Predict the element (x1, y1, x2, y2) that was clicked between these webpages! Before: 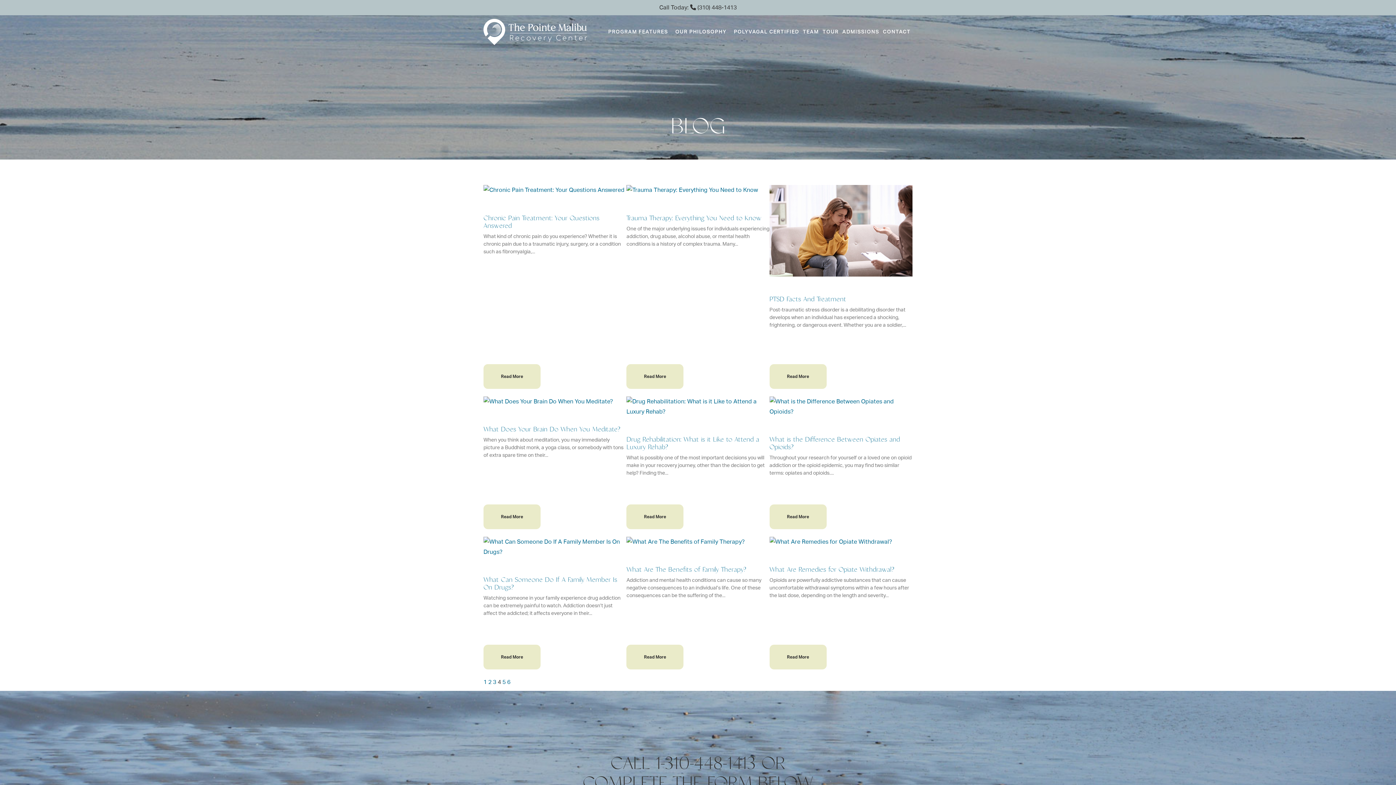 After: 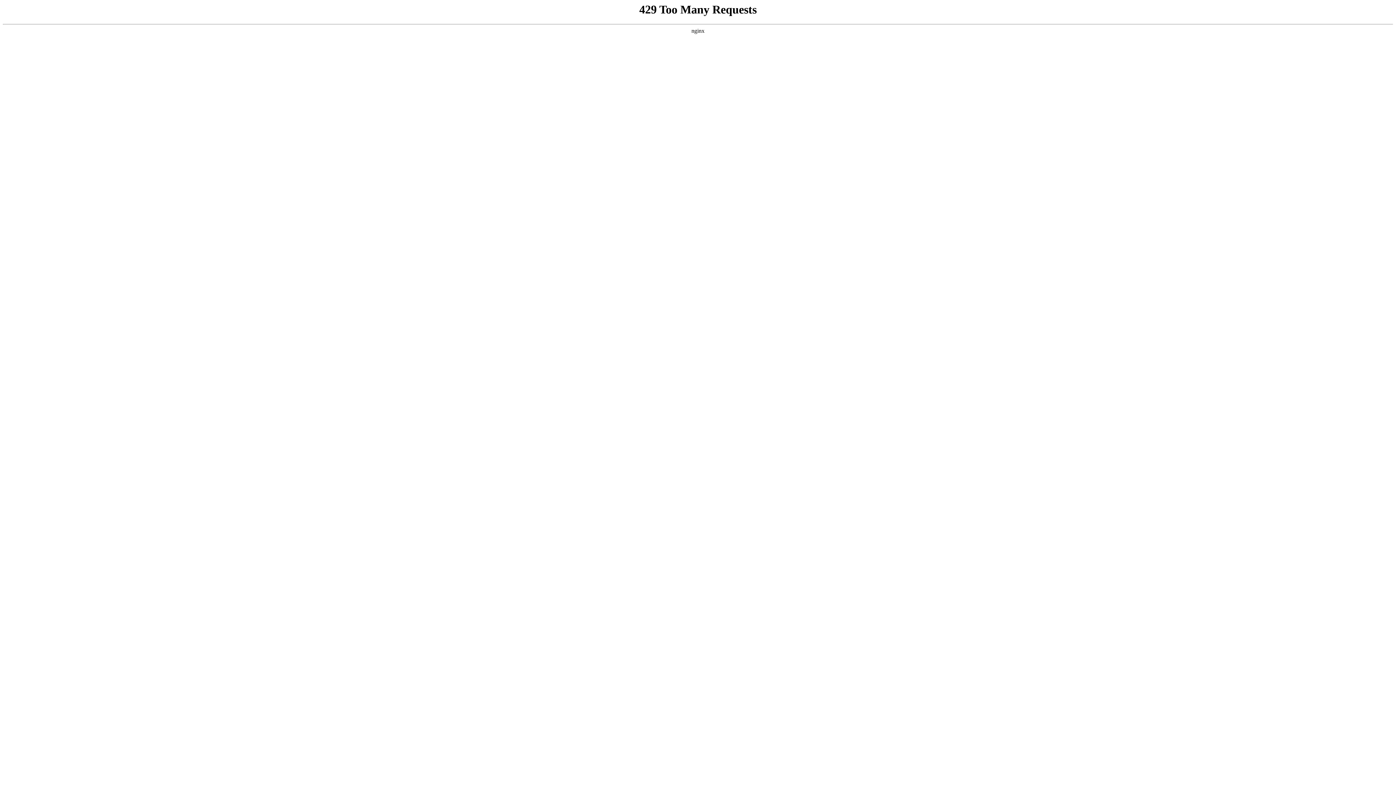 Action: bbox: (483, 679, 486, 685) label: Page
1